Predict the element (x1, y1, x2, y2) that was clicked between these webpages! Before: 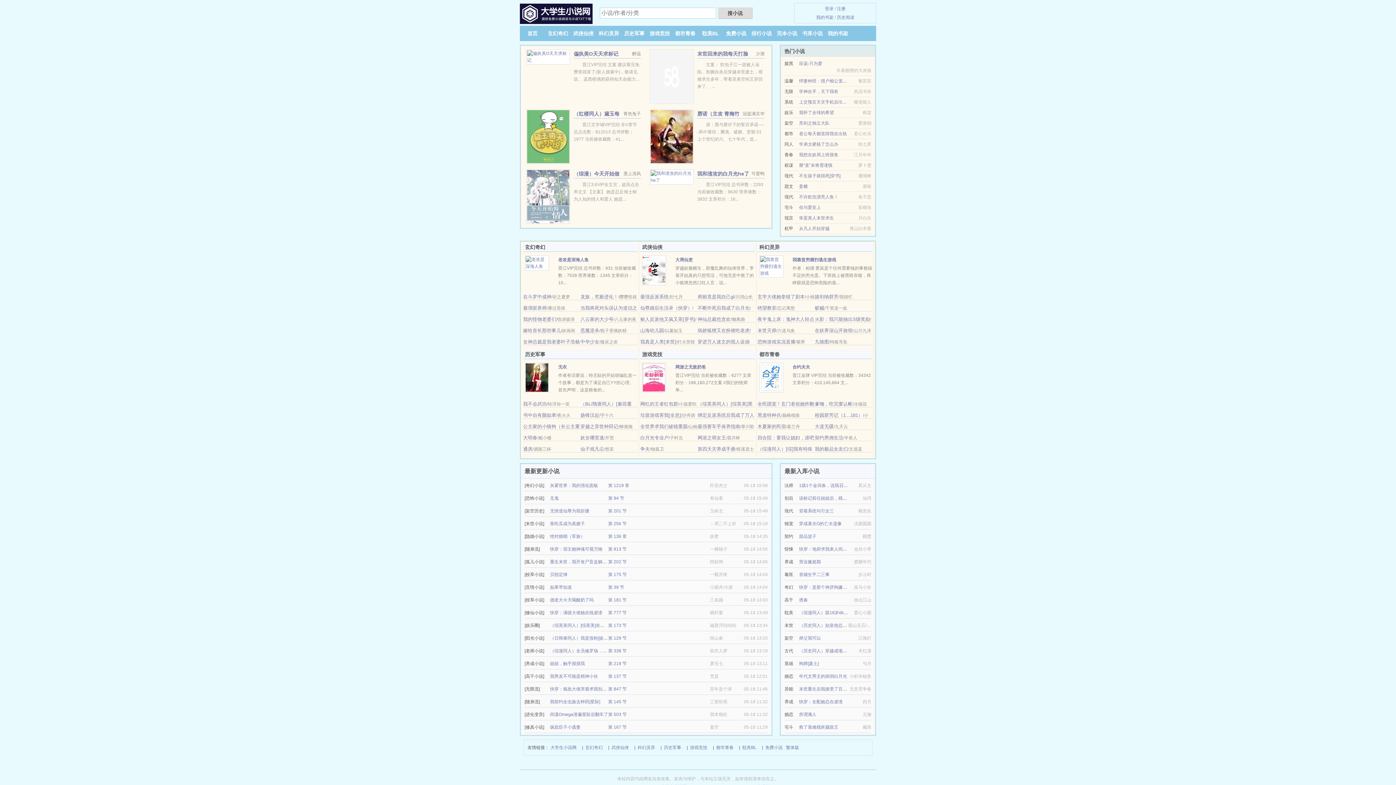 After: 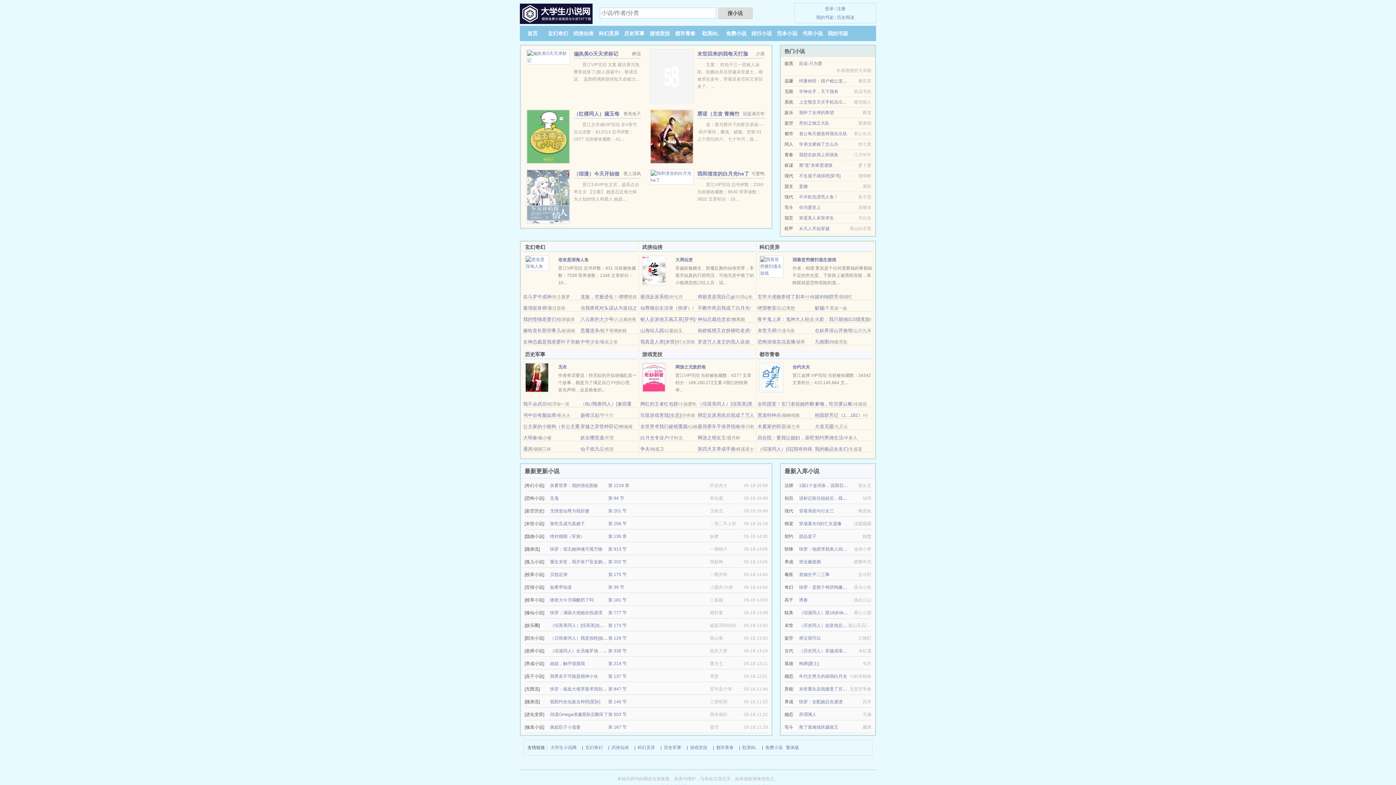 Action: label: （综英美同人）[综英美]在哥谭开大挂 bbox: (550, 623, 622, 628)